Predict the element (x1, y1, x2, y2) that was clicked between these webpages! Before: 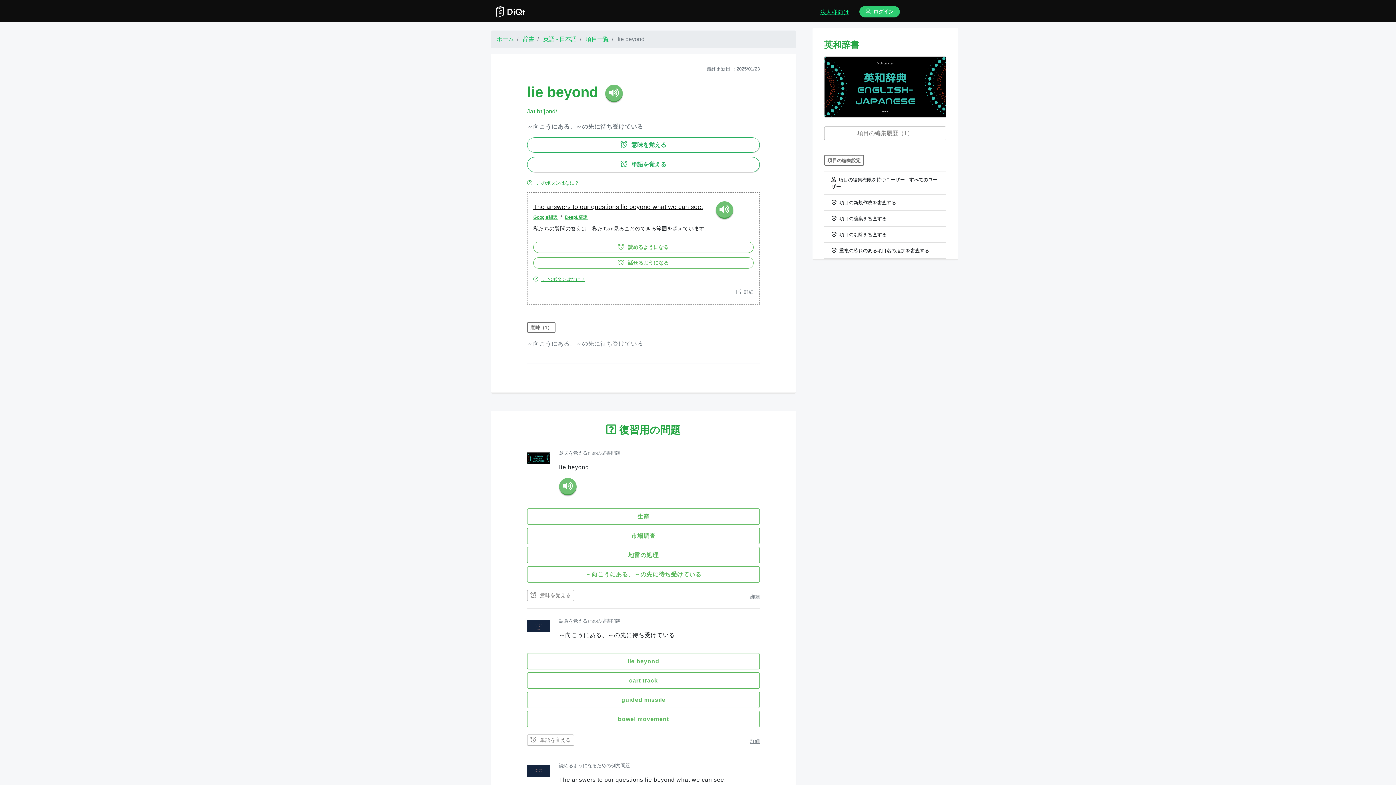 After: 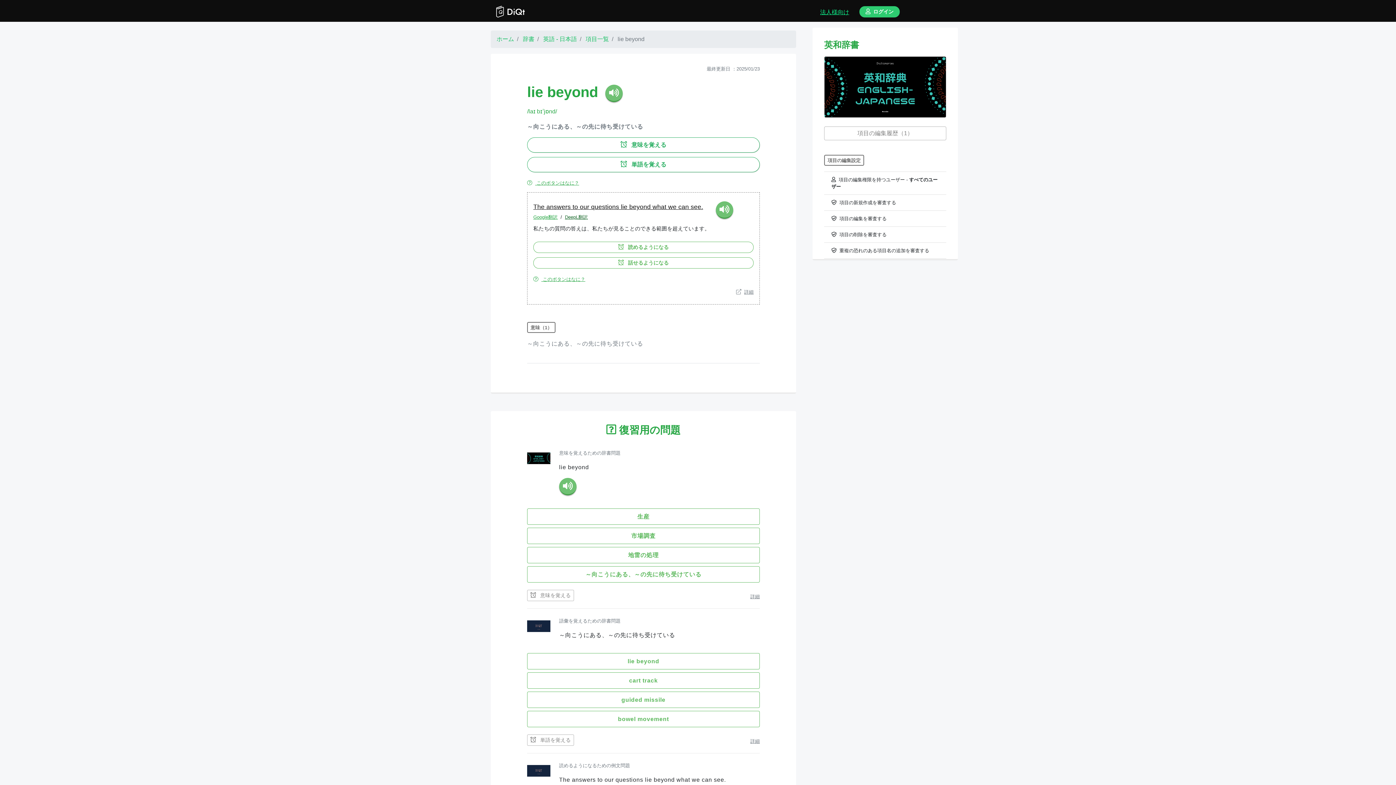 Action: label: DeepL翻訳 bbox: (565, 214, 588, 220)